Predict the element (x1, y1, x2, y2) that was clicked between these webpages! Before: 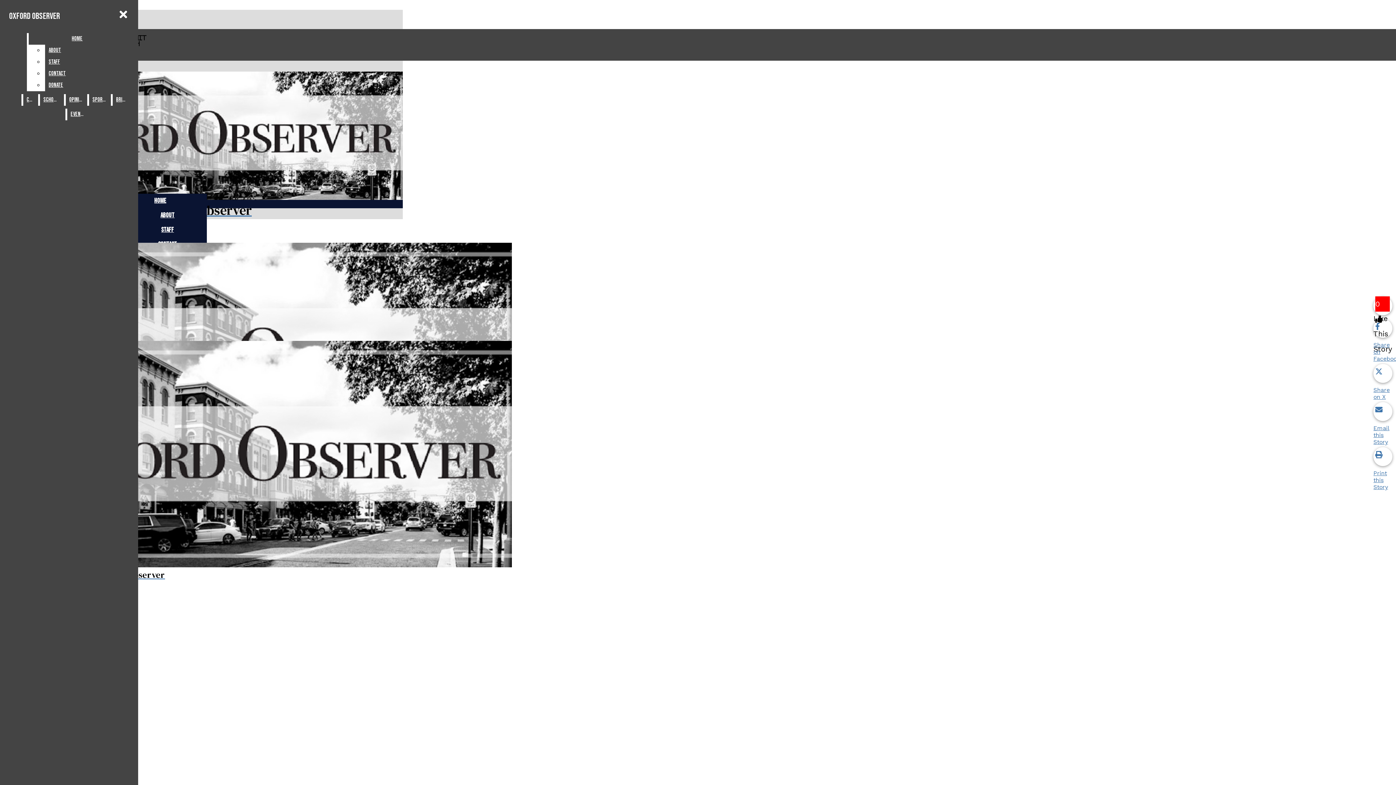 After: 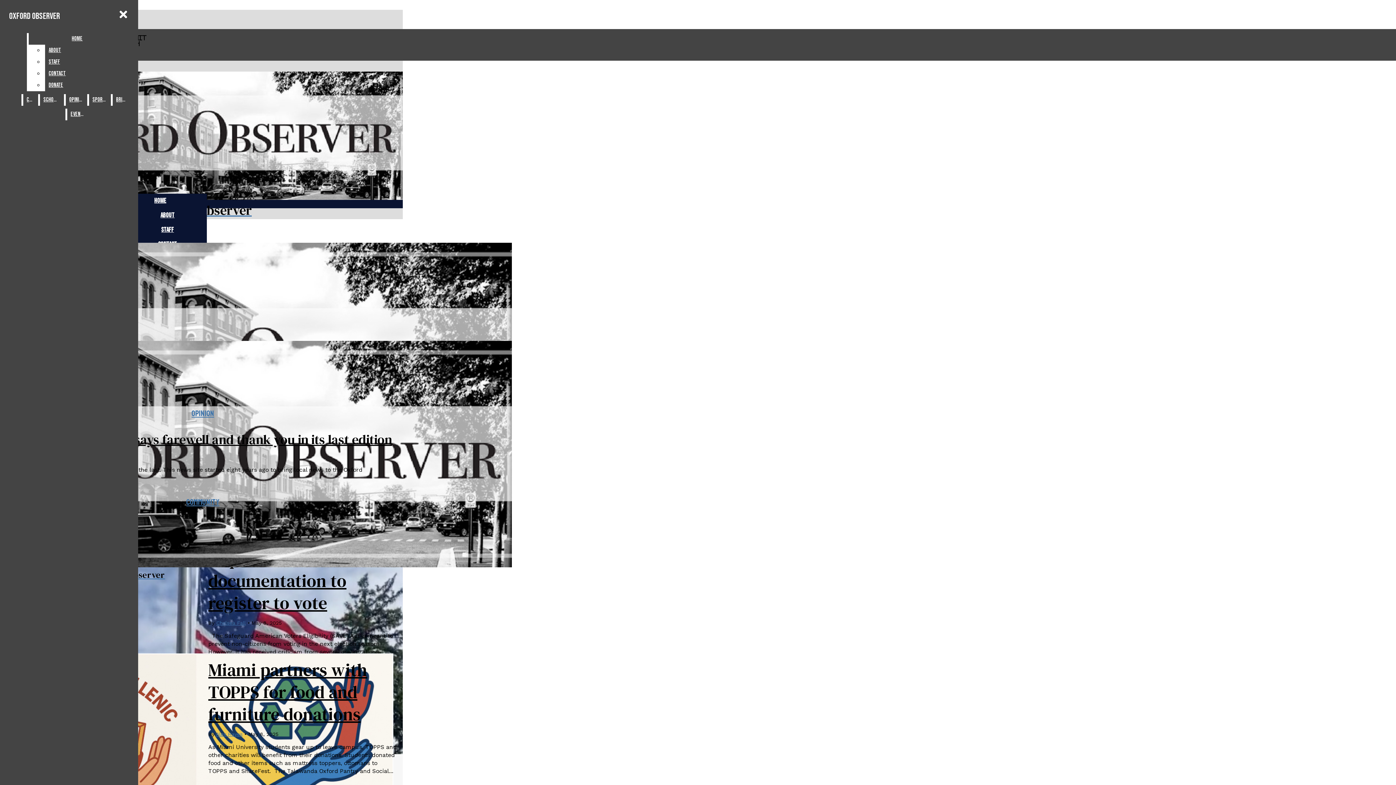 Action: bbox: (5, 7, 63, 25) label: Oxford Observer